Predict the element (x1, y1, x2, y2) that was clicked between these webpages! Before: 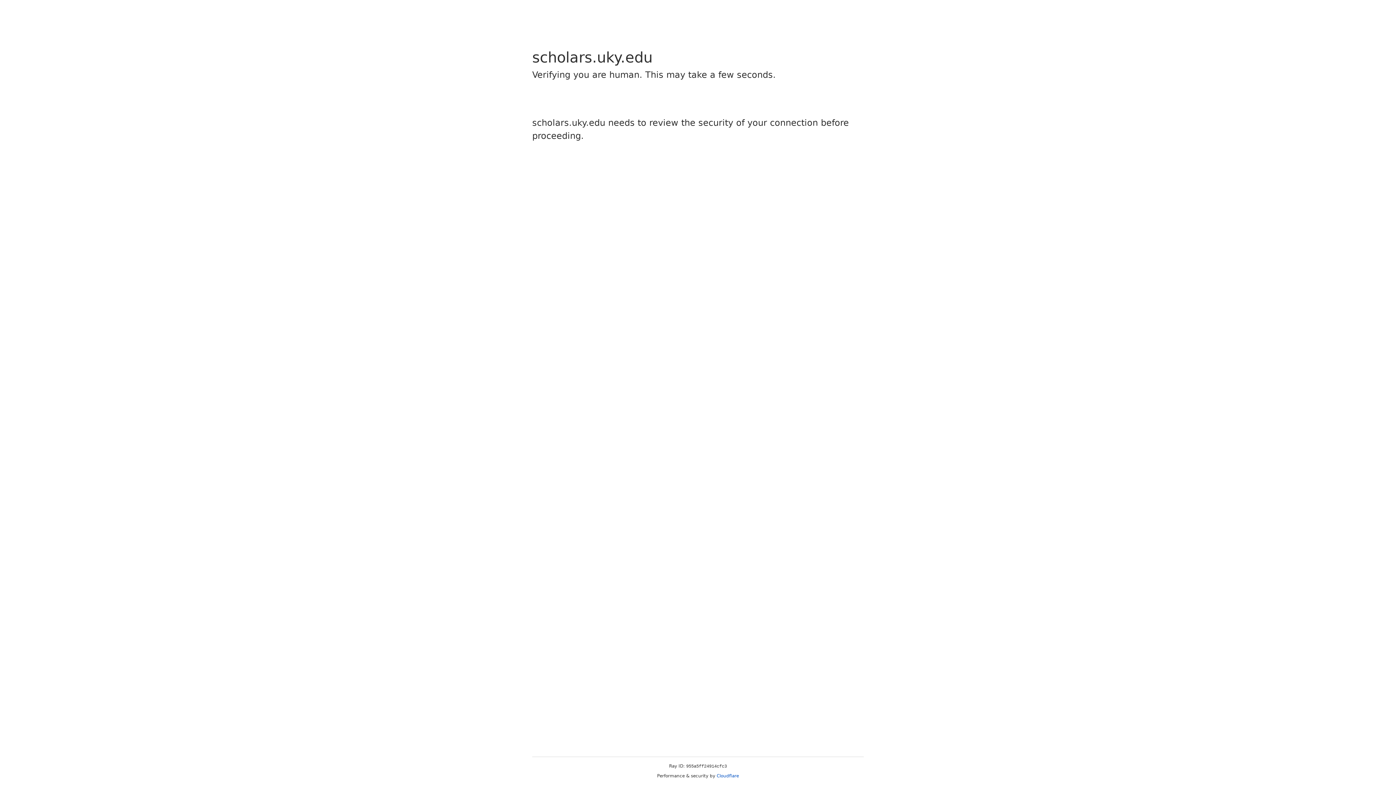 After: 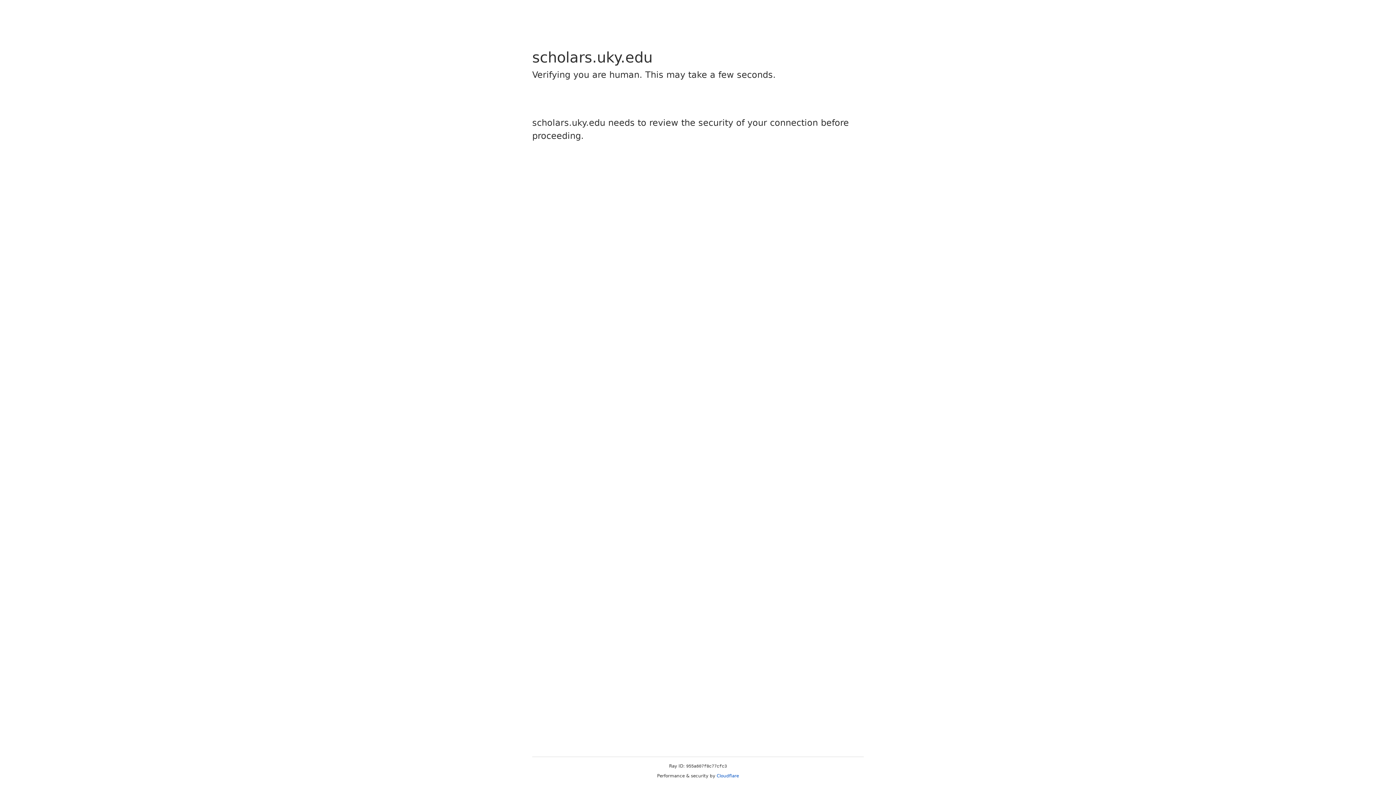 Action: label: Cloudflare bbox: (716, 773, 739, 778)